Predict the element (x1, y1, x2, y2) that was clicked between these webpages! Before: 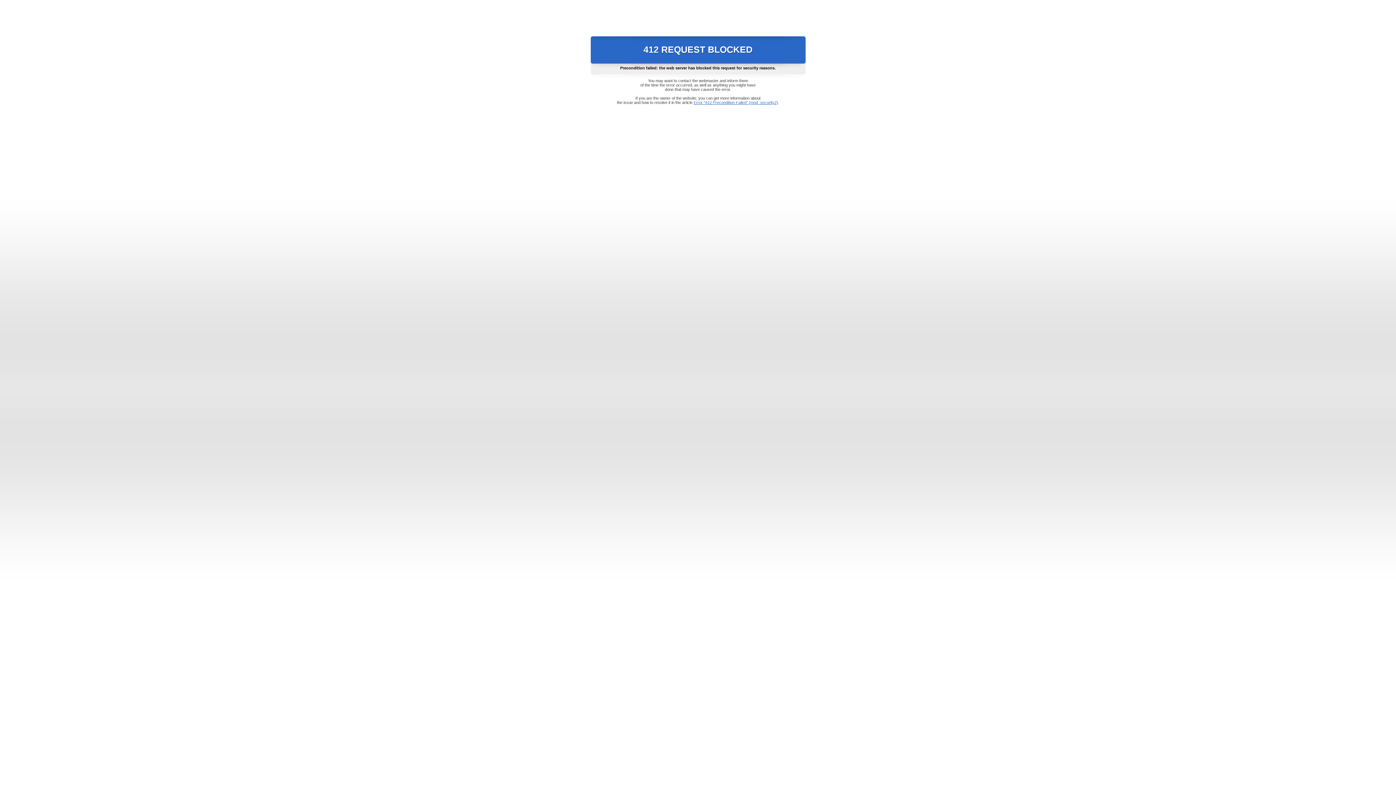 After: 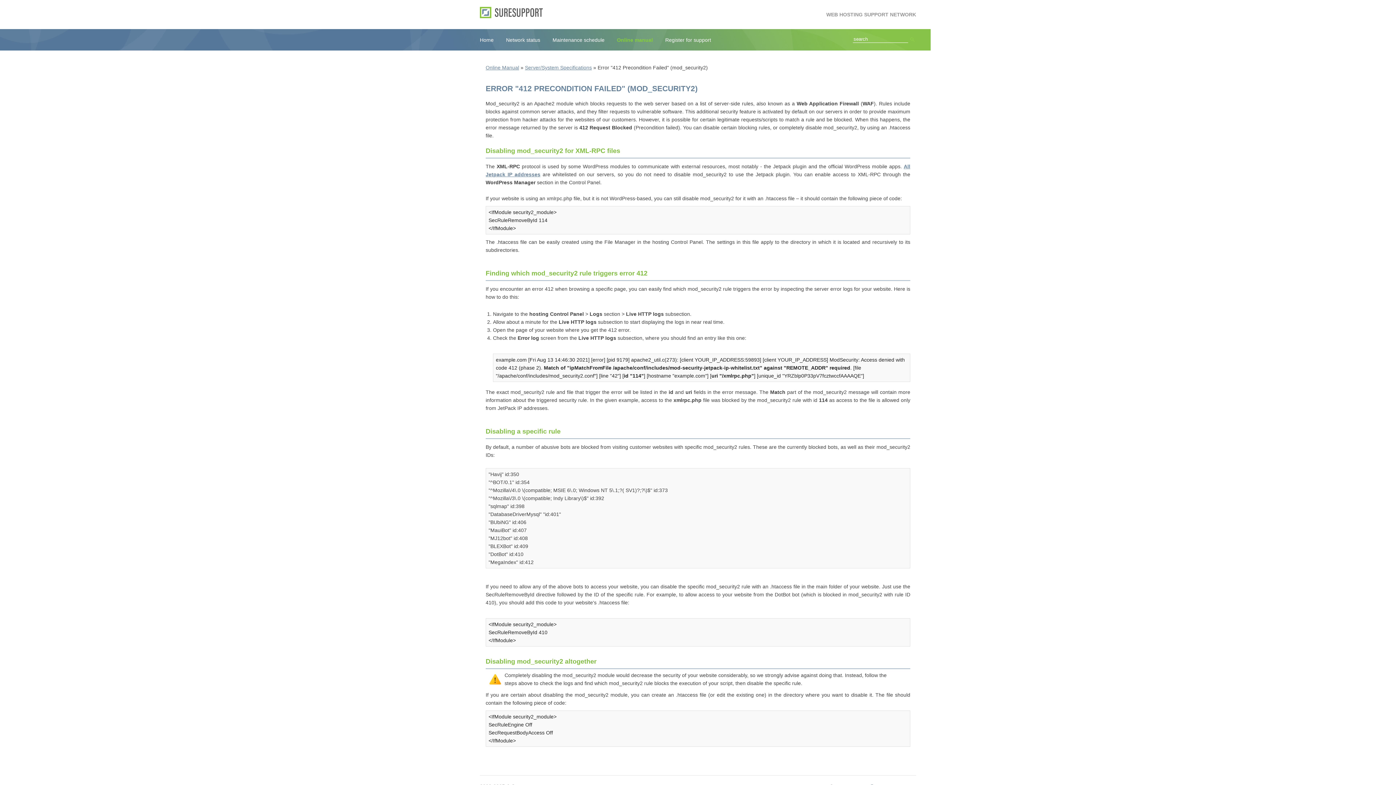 Action: bbox: (693, 100, 778, 104) label: Error "412 Precondition Failed" (mod_security2)